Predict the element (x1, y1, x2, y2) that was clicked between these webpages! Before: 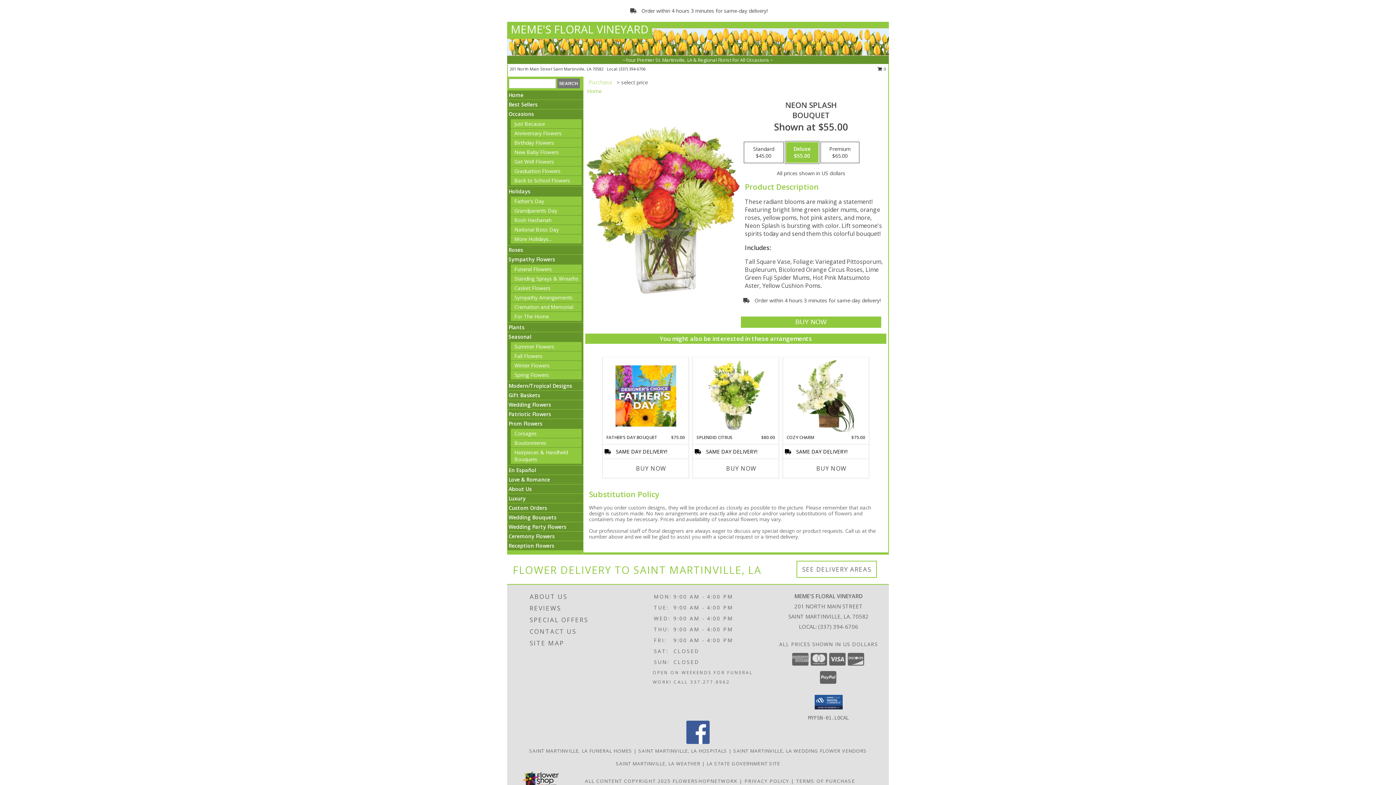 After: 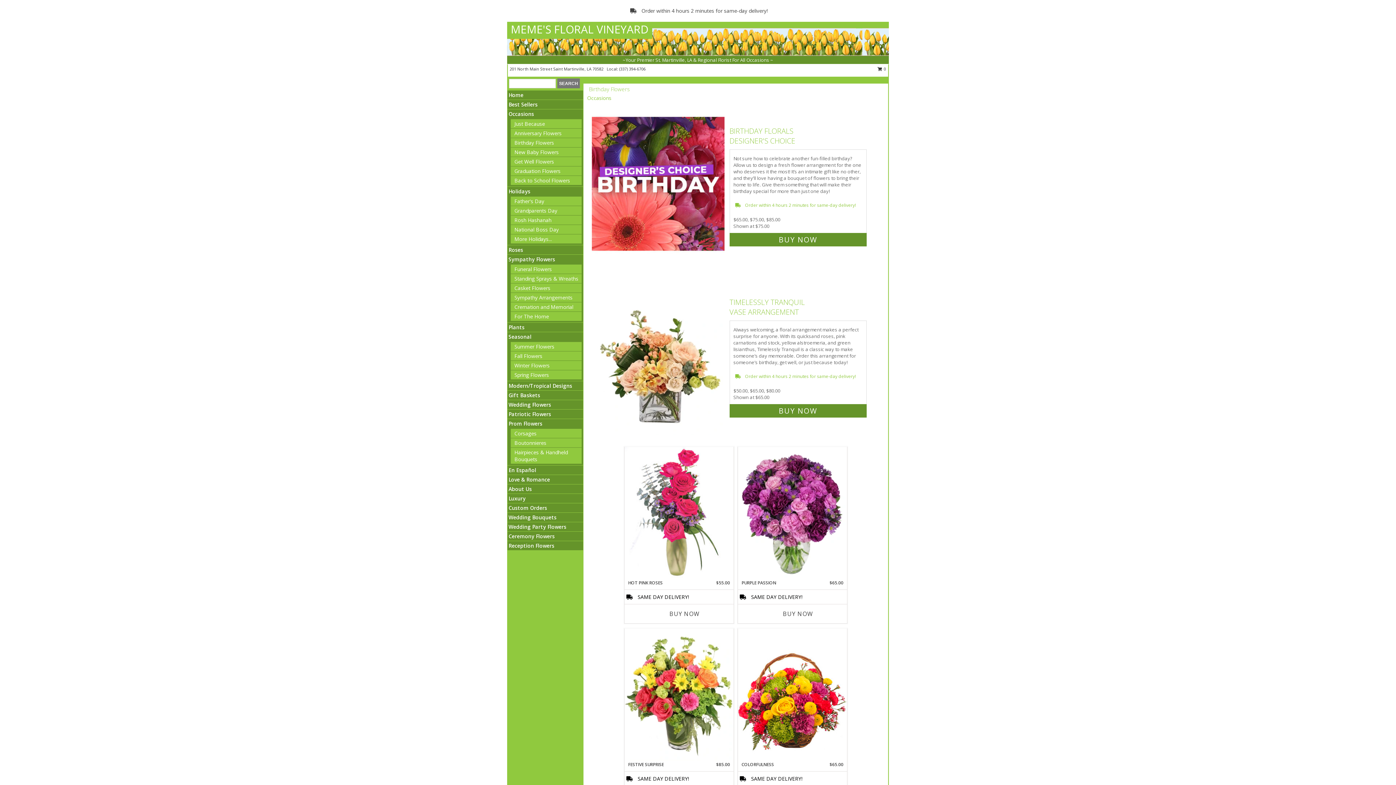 Action: label: Birthday Flowers bbox: (514, 139, 554, 146)